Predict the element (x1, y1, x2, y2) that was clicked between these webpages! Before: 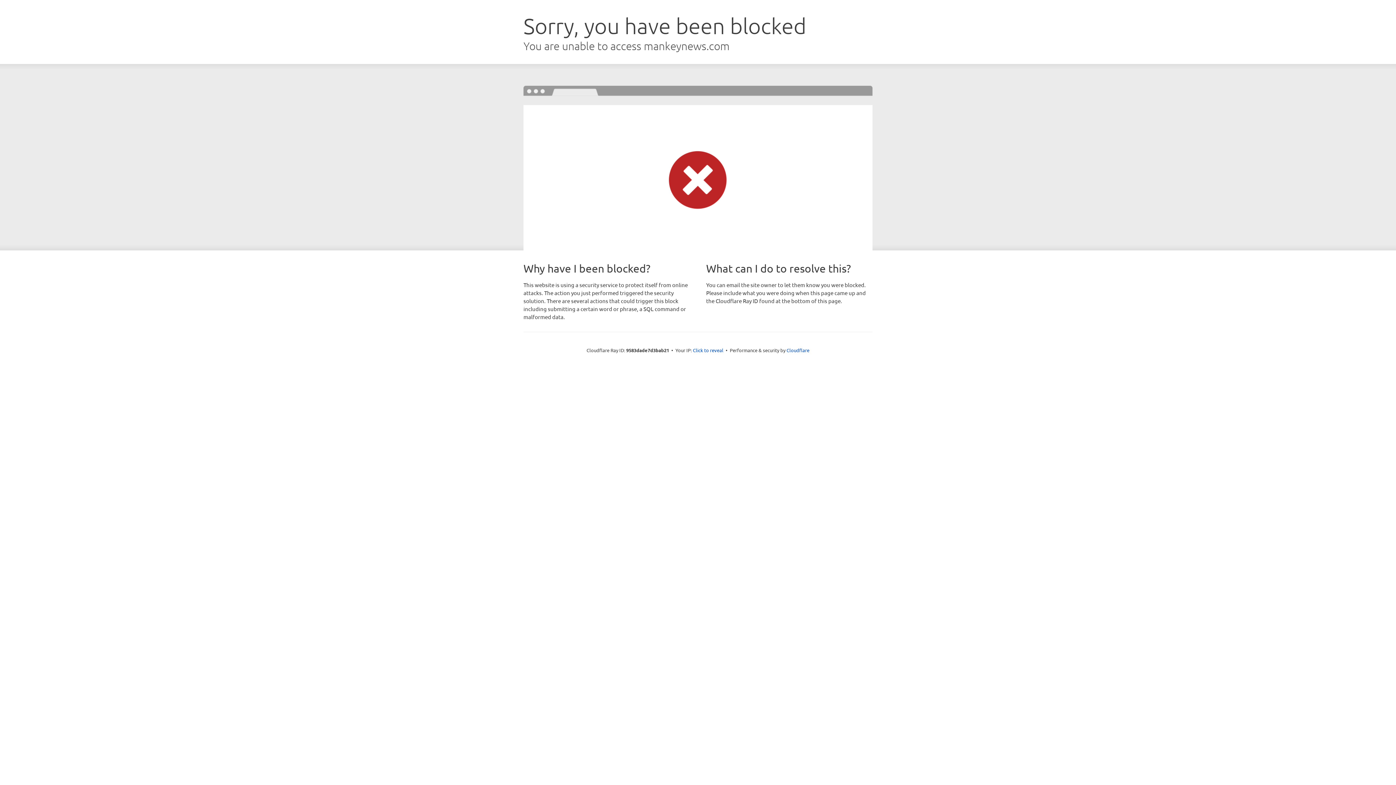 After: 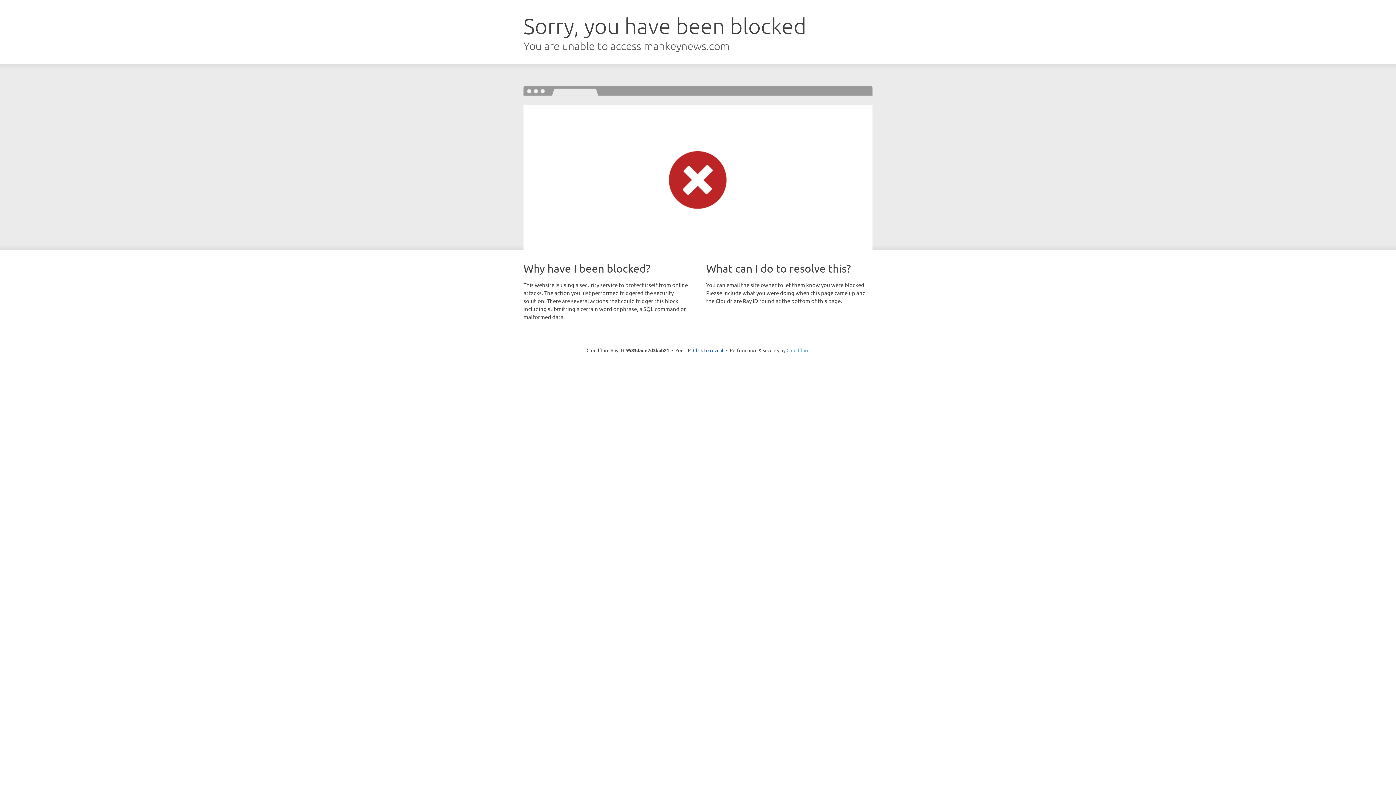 Action: label: Cloudflare bbox: (786, 347, 809, 353)